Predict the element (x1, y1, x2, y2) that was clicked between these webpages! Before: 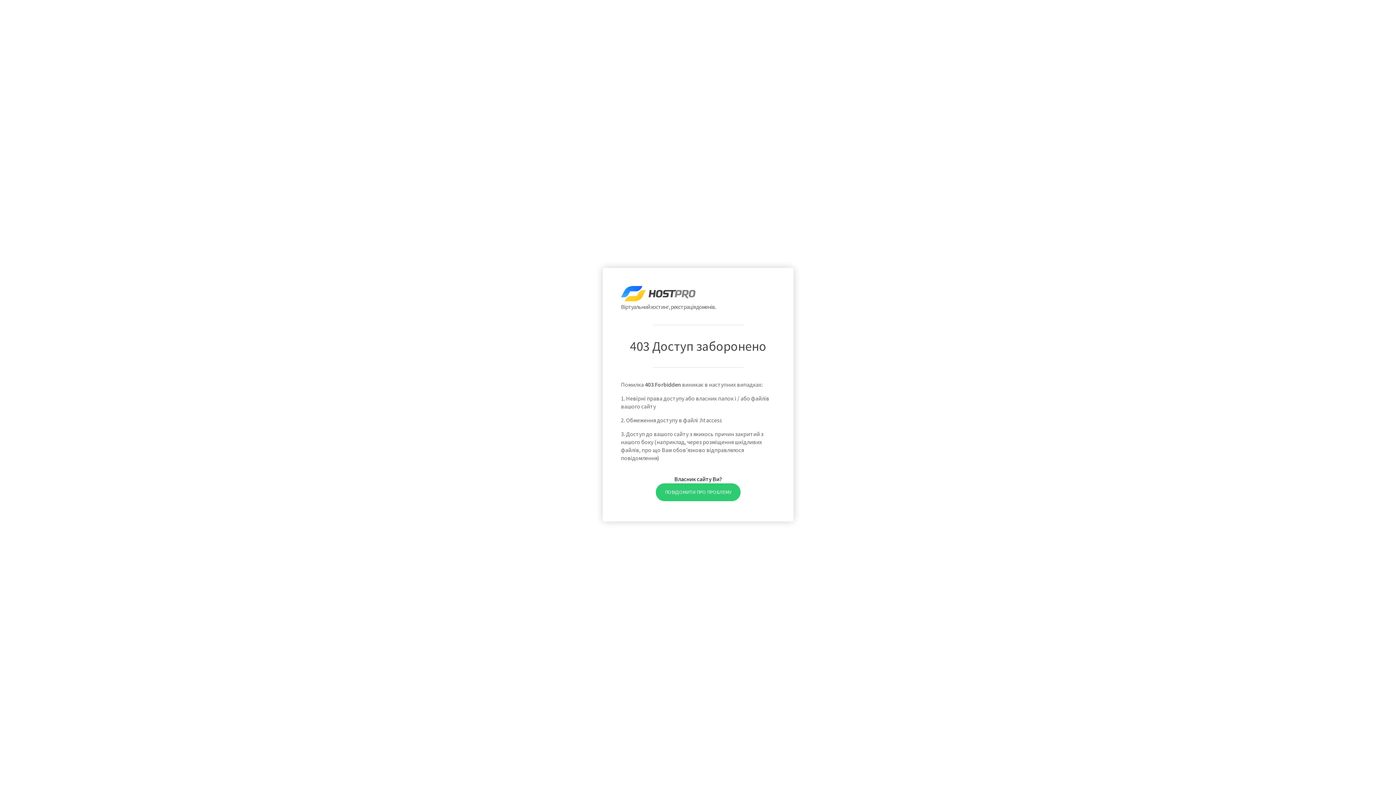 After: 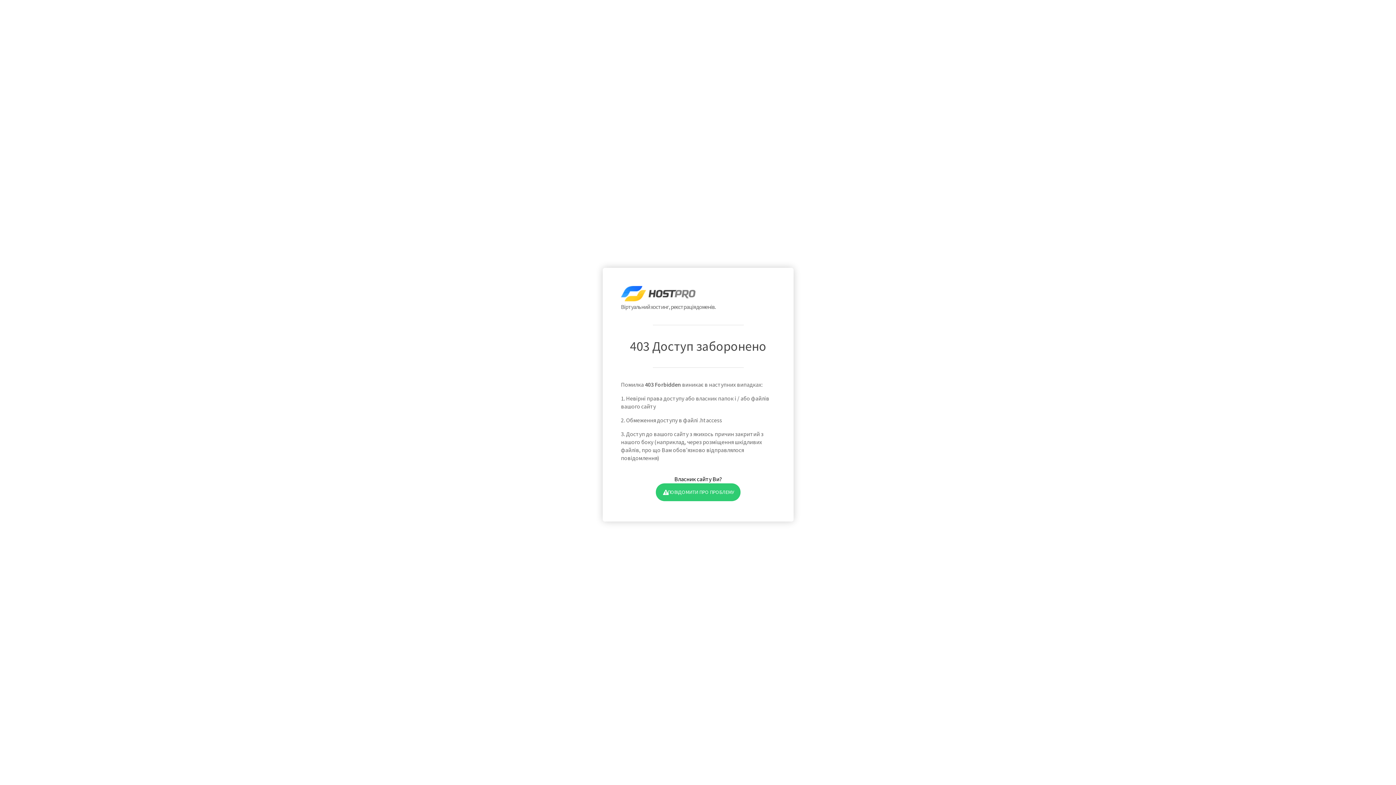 Action: label: ПОВІДОМИТИ ПРО ПРОБЛЕМУ bbox: (655, 483, 740, 501)